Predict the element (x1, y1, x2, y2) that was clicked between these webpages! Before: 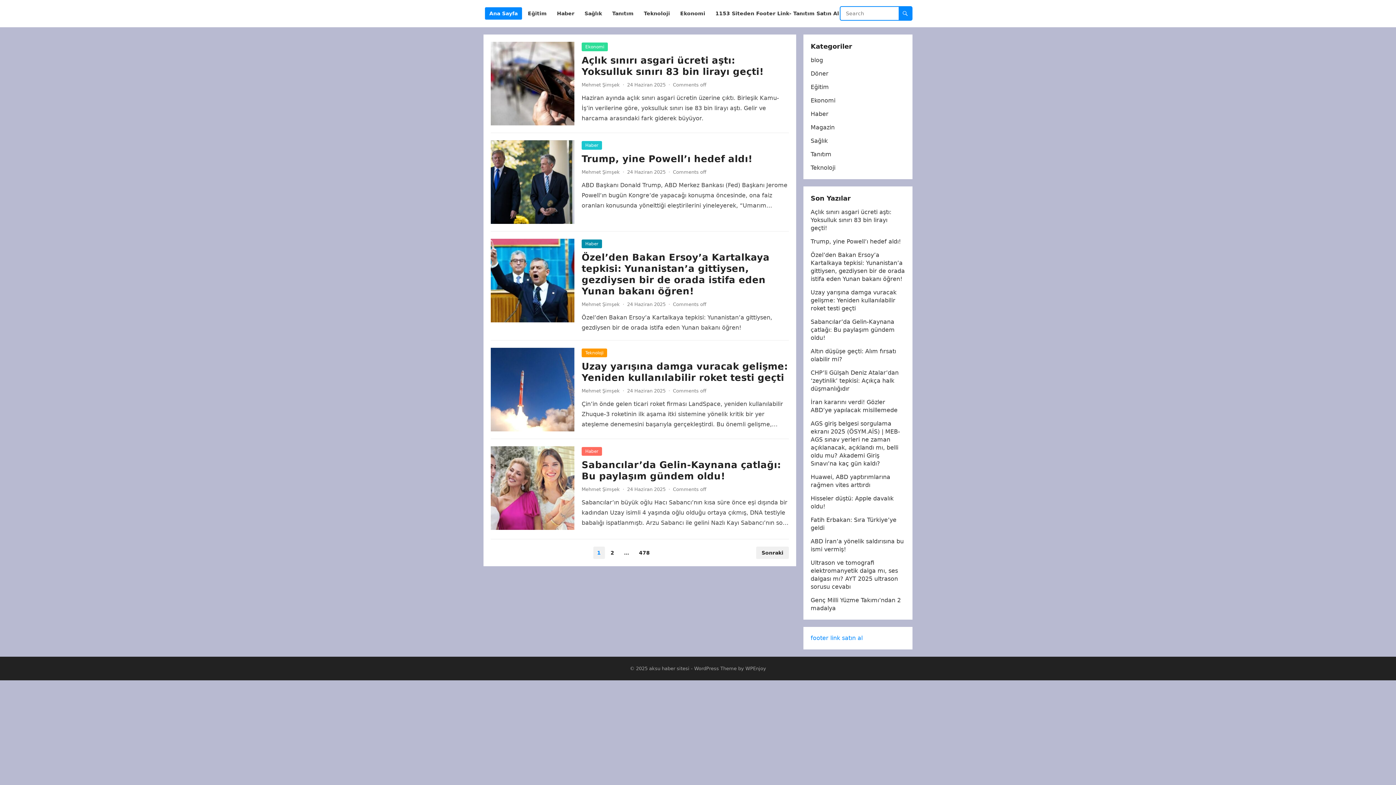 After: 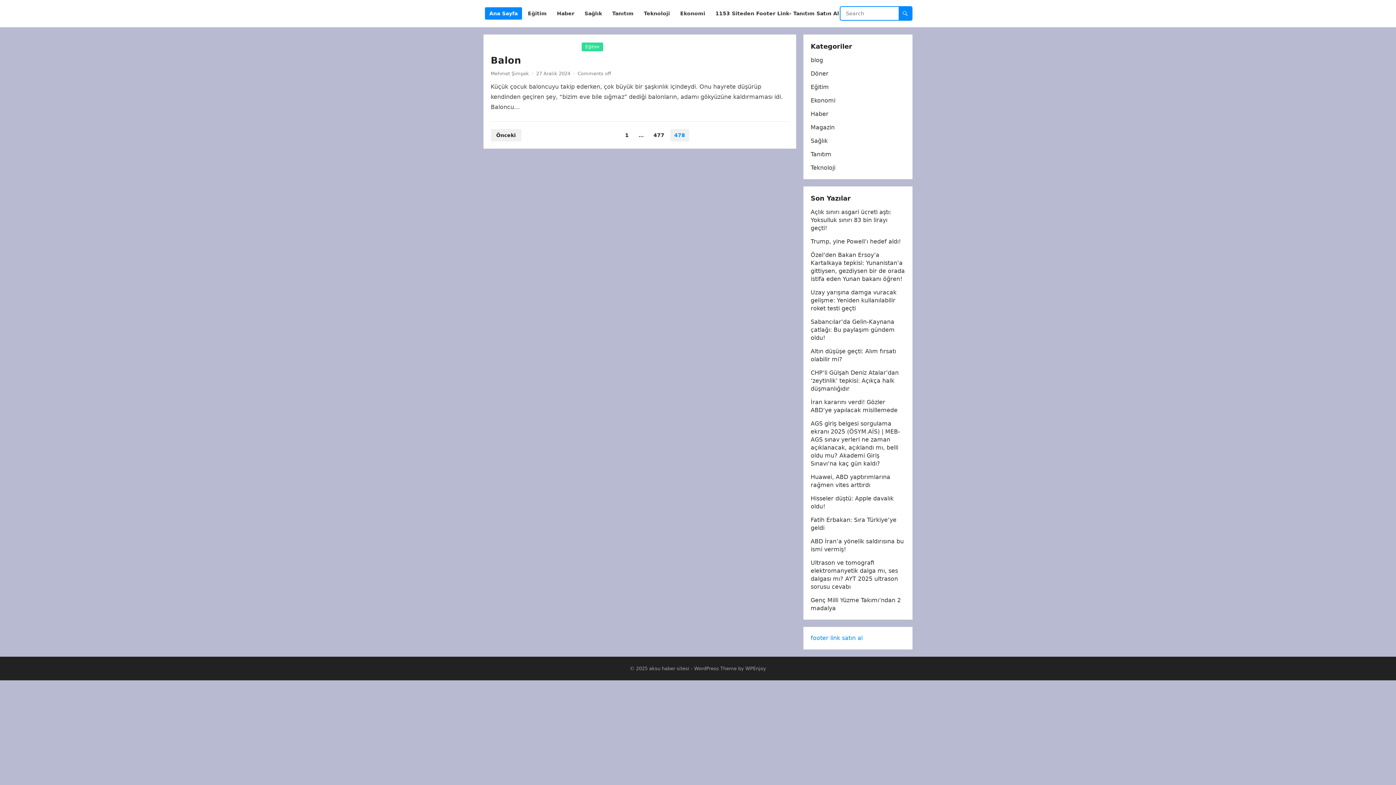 Action: bbox: (635, 546, 654, 559) label: 478